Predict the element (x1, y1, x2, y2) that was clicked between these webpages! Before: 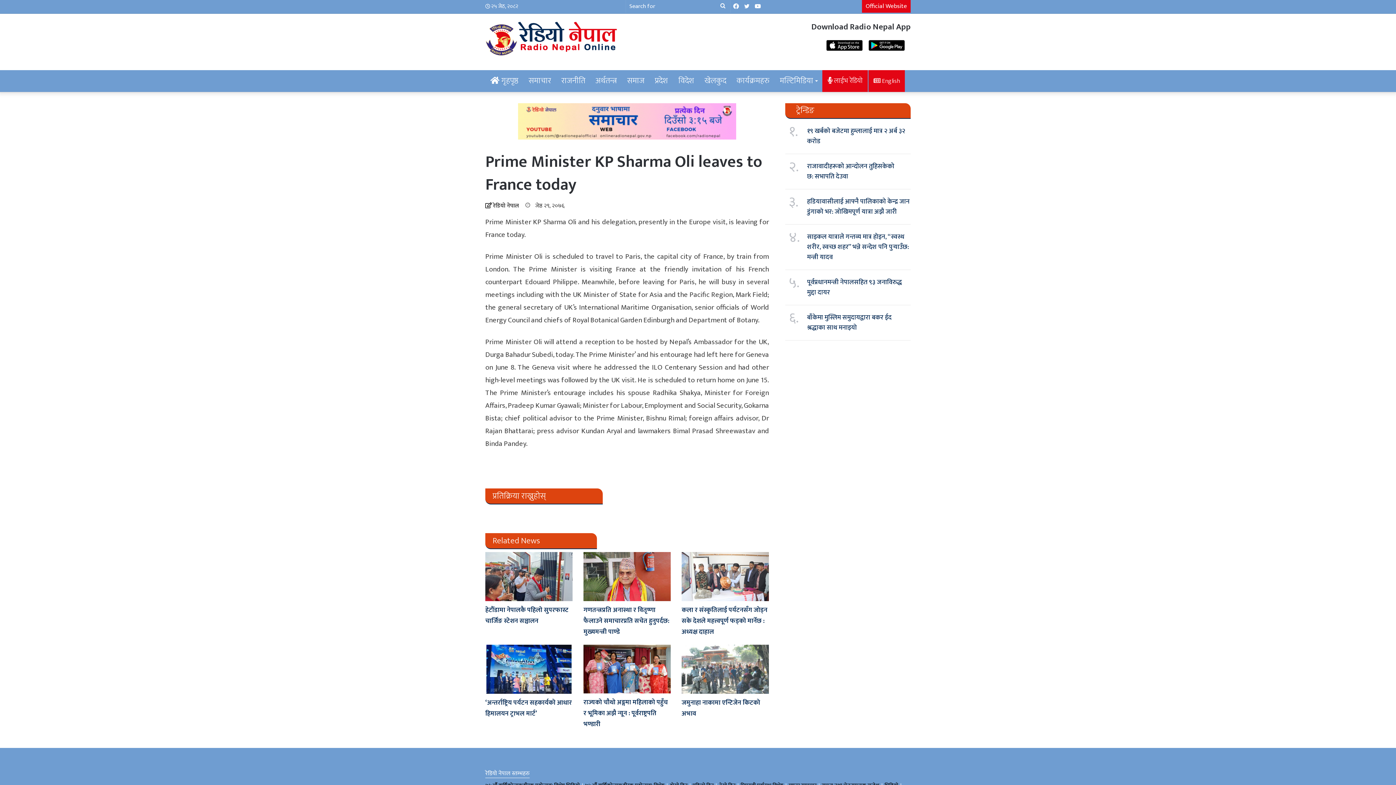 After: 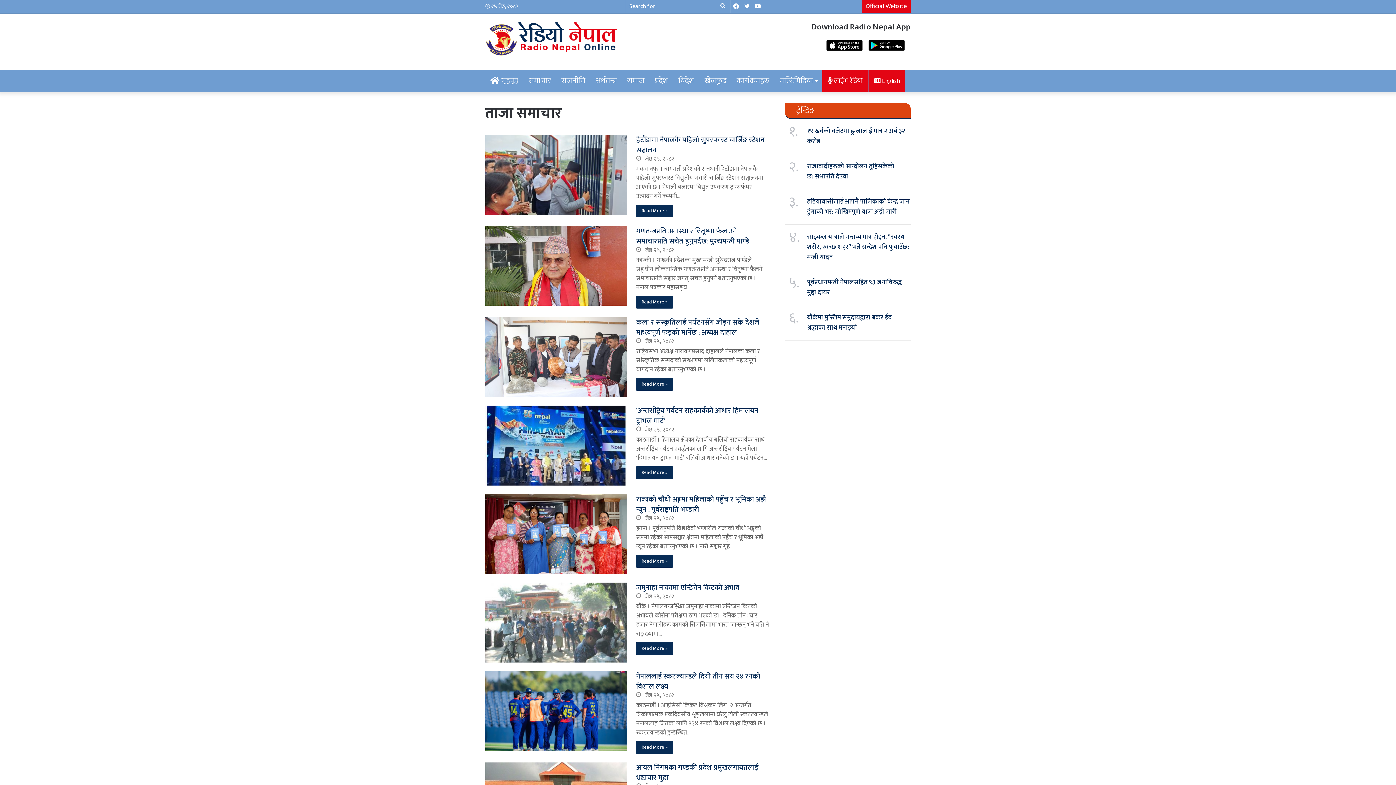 Action: bbox: (523, 70, 556, 91) label: समाचार